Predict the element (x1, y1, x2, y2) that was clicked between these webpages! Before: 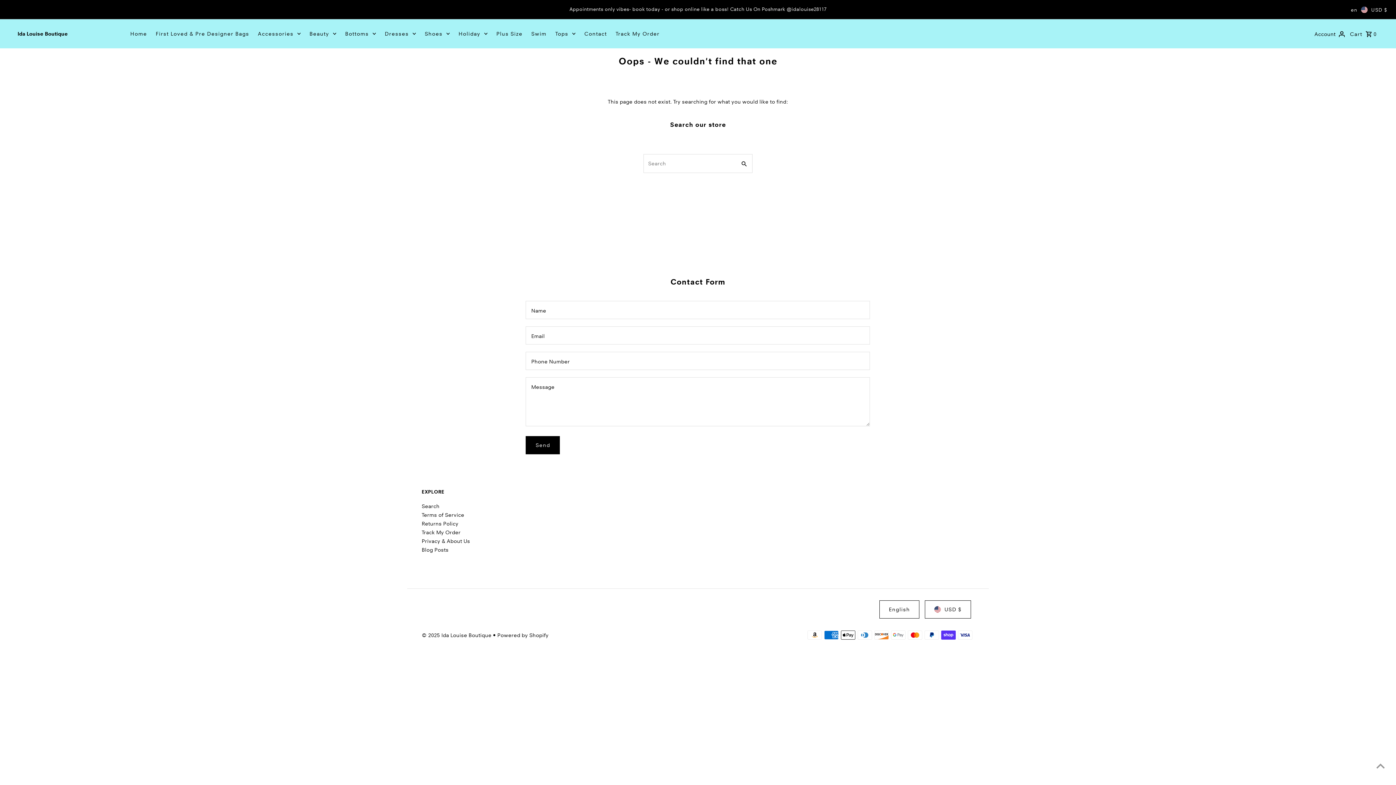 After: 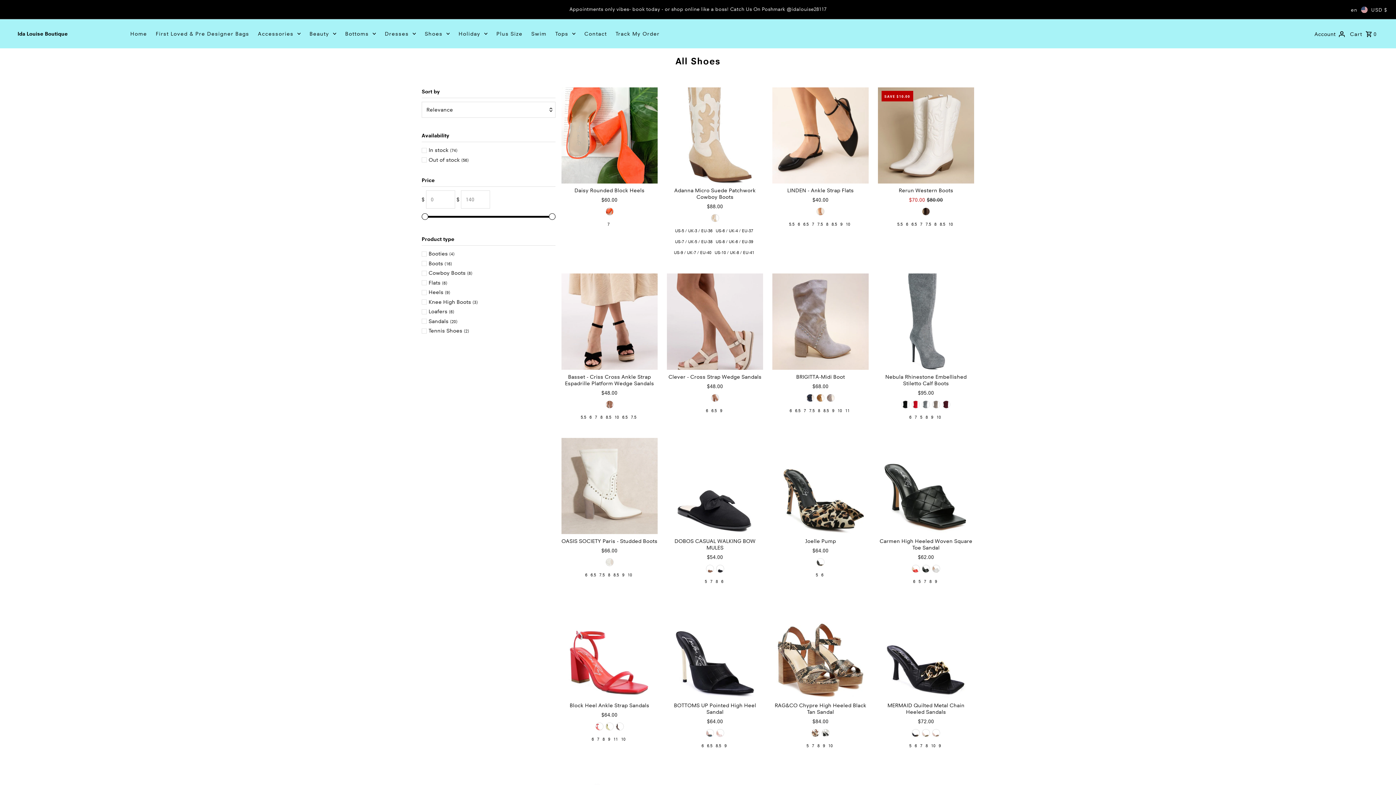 Action: label: Shoes bbox: (421, 27, 453, 40)